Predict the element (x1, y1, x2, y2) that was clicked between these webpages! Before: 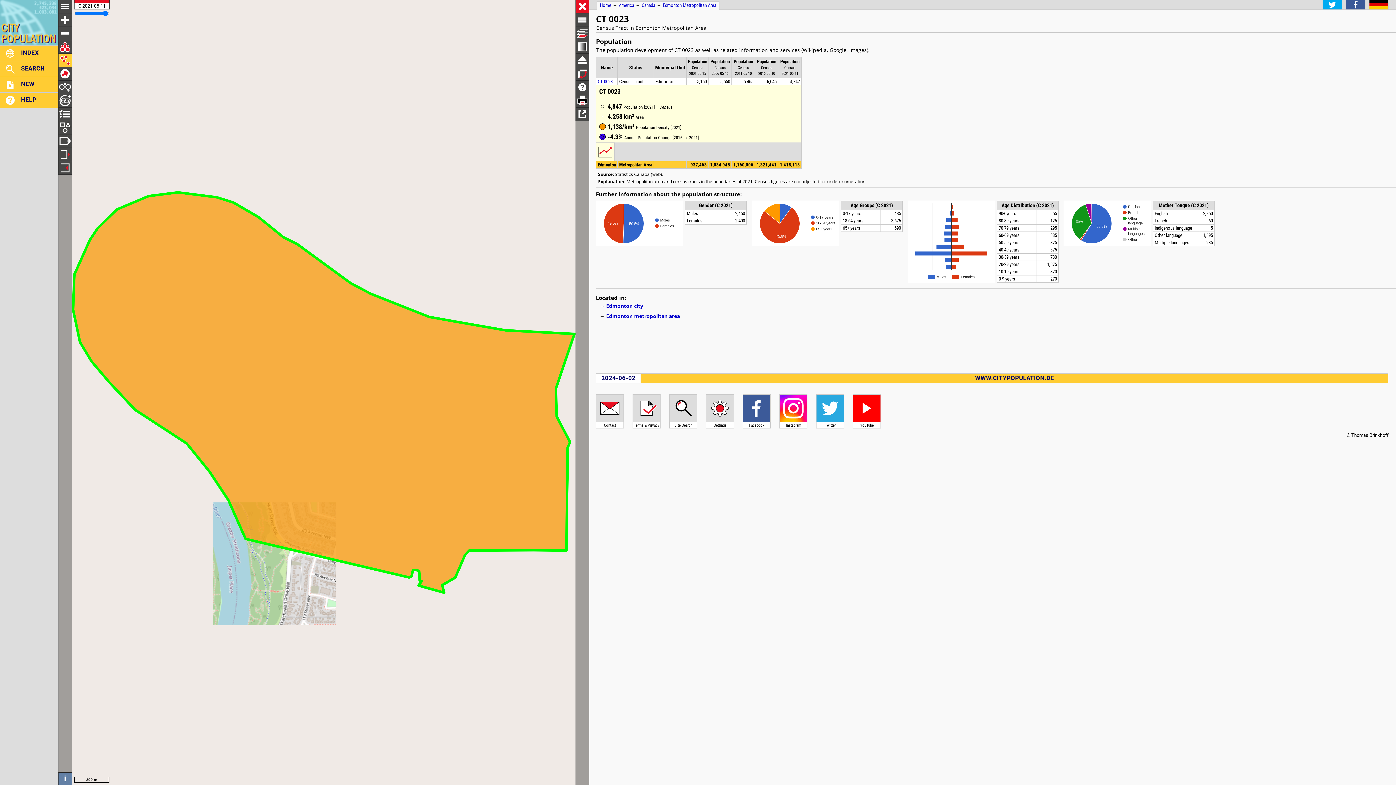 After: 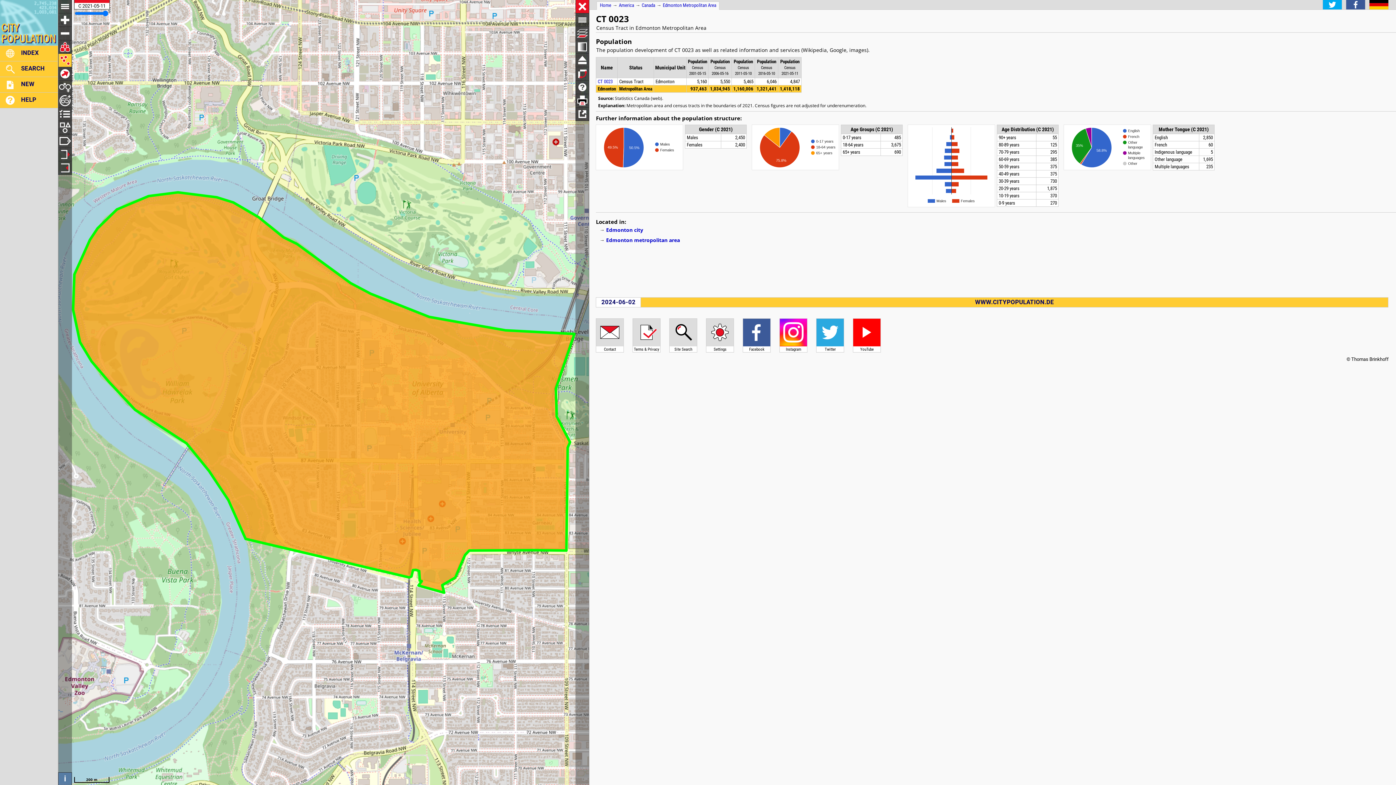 Action: label: Population bbox: (710, 58, 729, 64)